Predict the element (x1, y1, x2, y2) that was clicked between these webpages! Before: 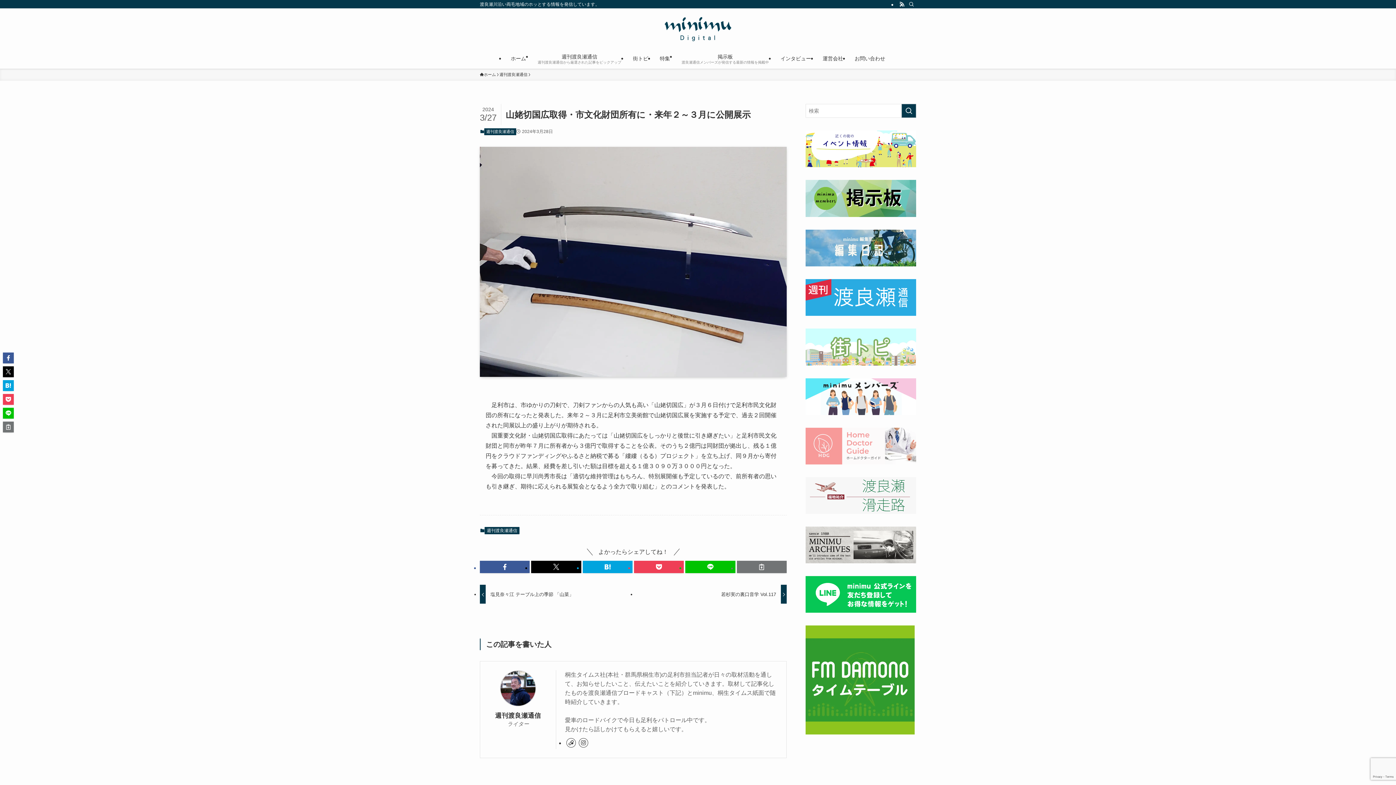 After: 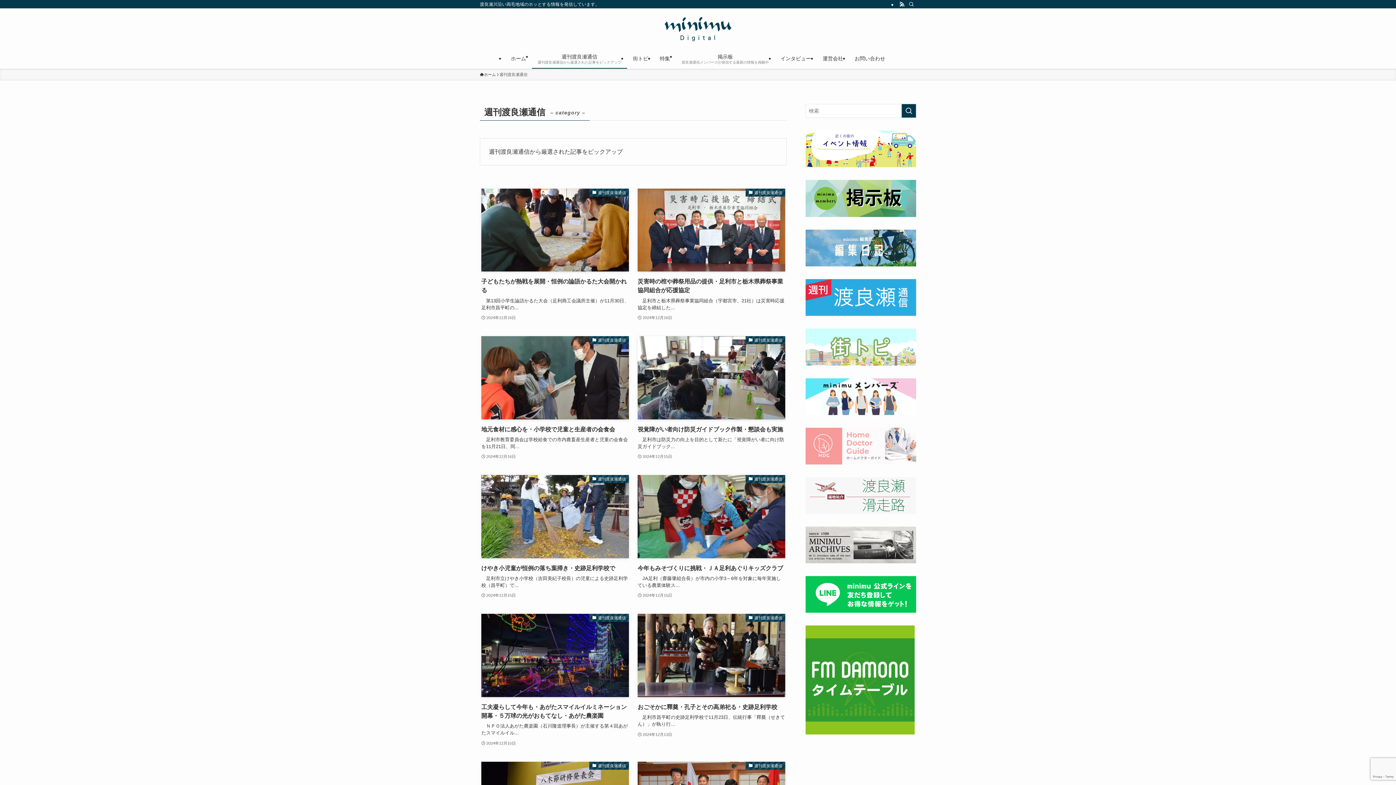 Action: bbox: (805, 279, 916, 316)